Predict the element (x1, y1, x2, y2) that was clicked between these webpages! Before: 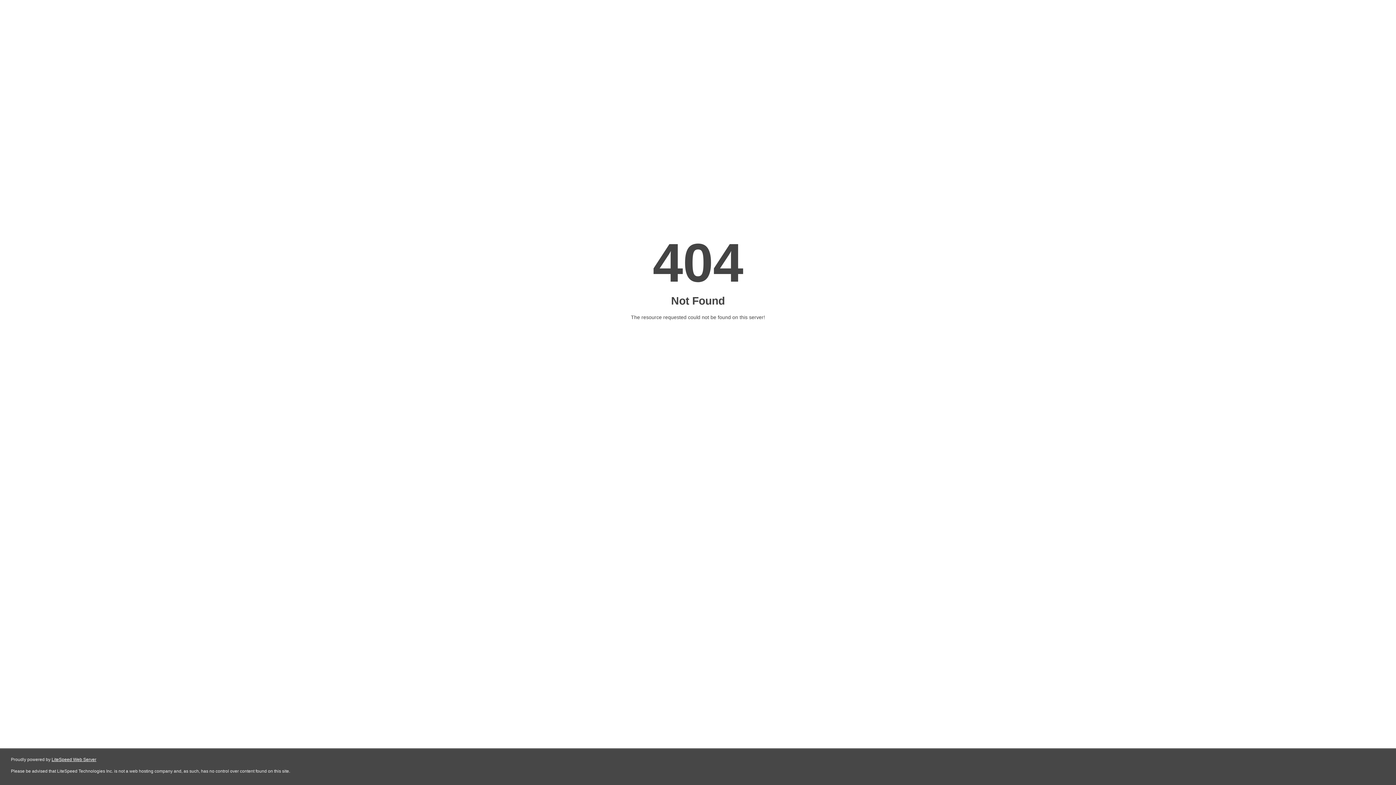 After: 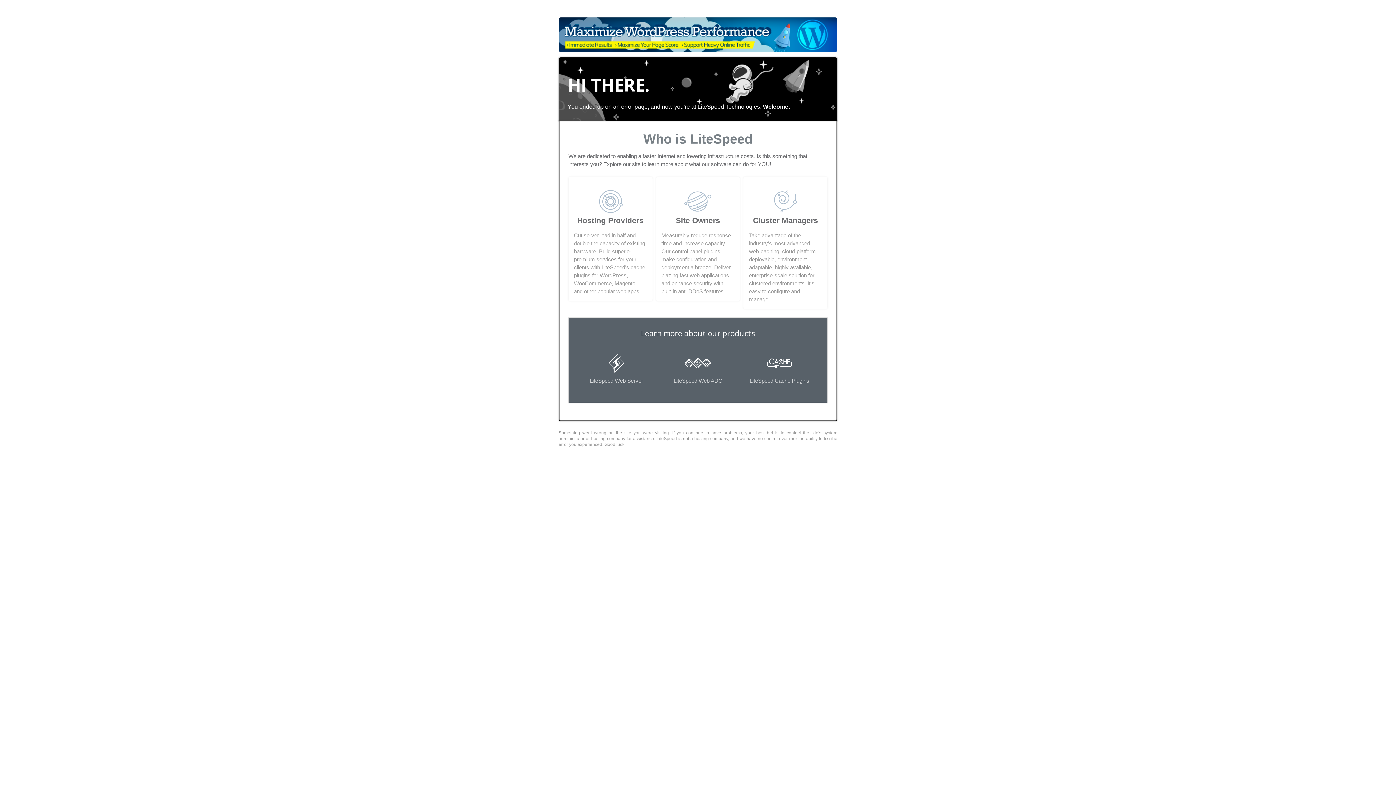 Action: bbox: (51, 757, 96, 762) label: LiteSpeed Web Server